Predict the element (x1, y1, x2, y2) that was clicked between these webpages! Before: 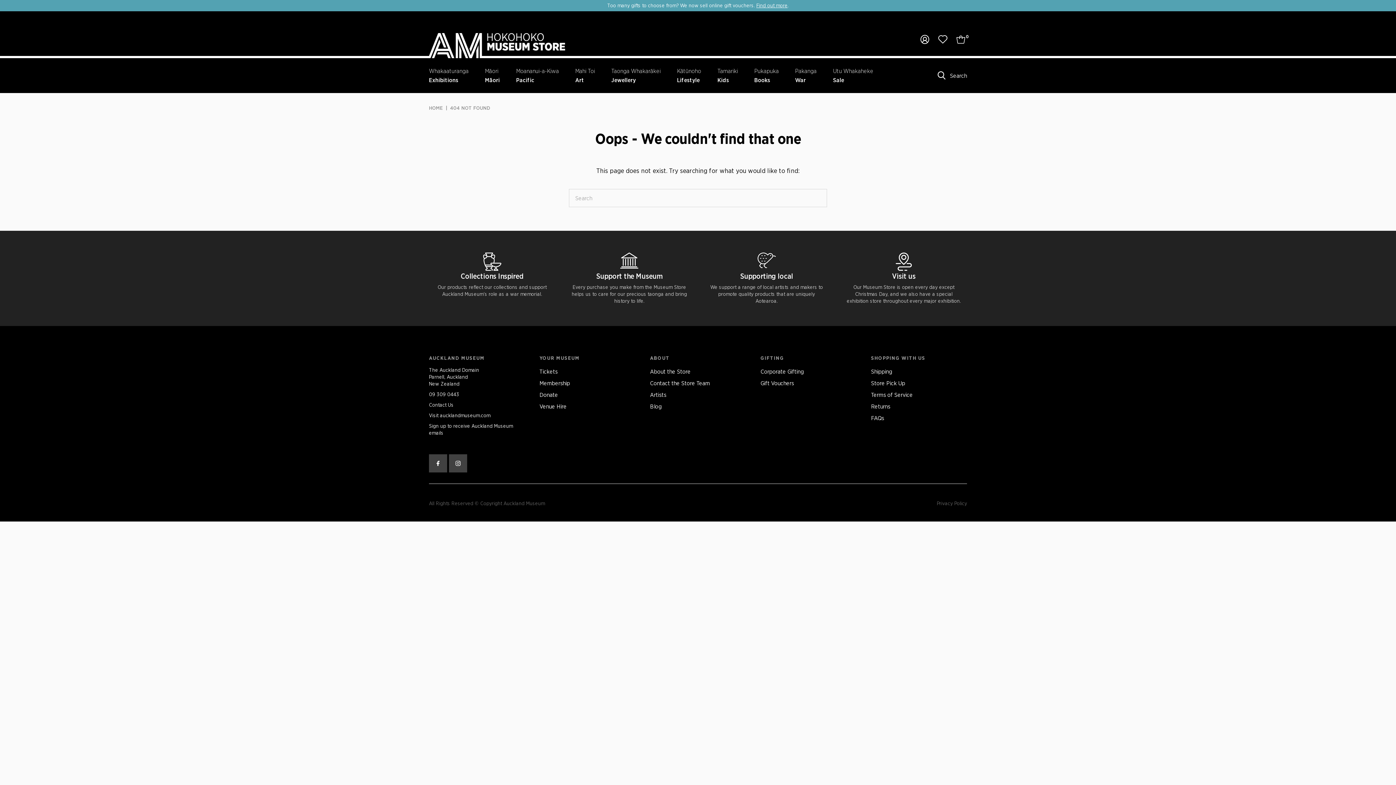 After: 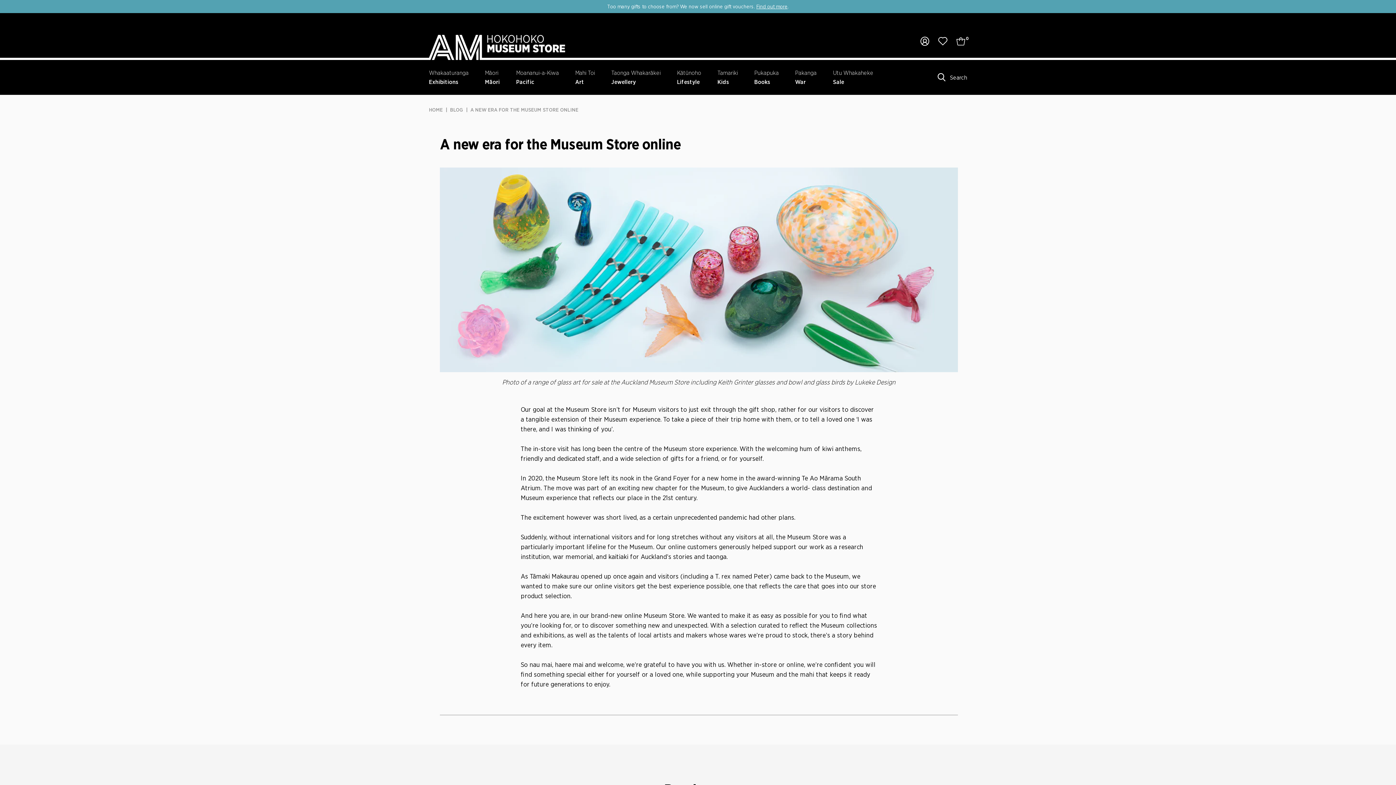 Action: label: Blog bbox: (650, 403, 661, 410)